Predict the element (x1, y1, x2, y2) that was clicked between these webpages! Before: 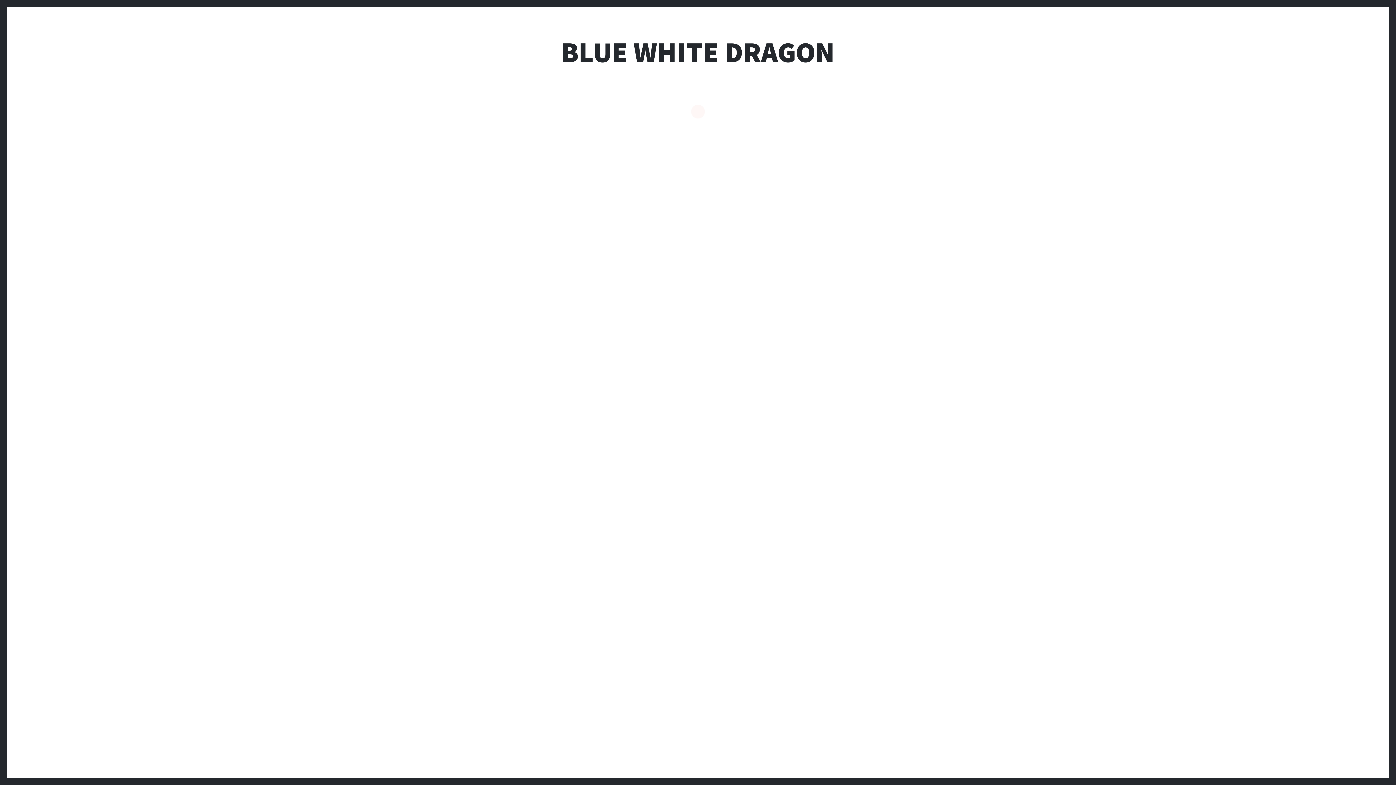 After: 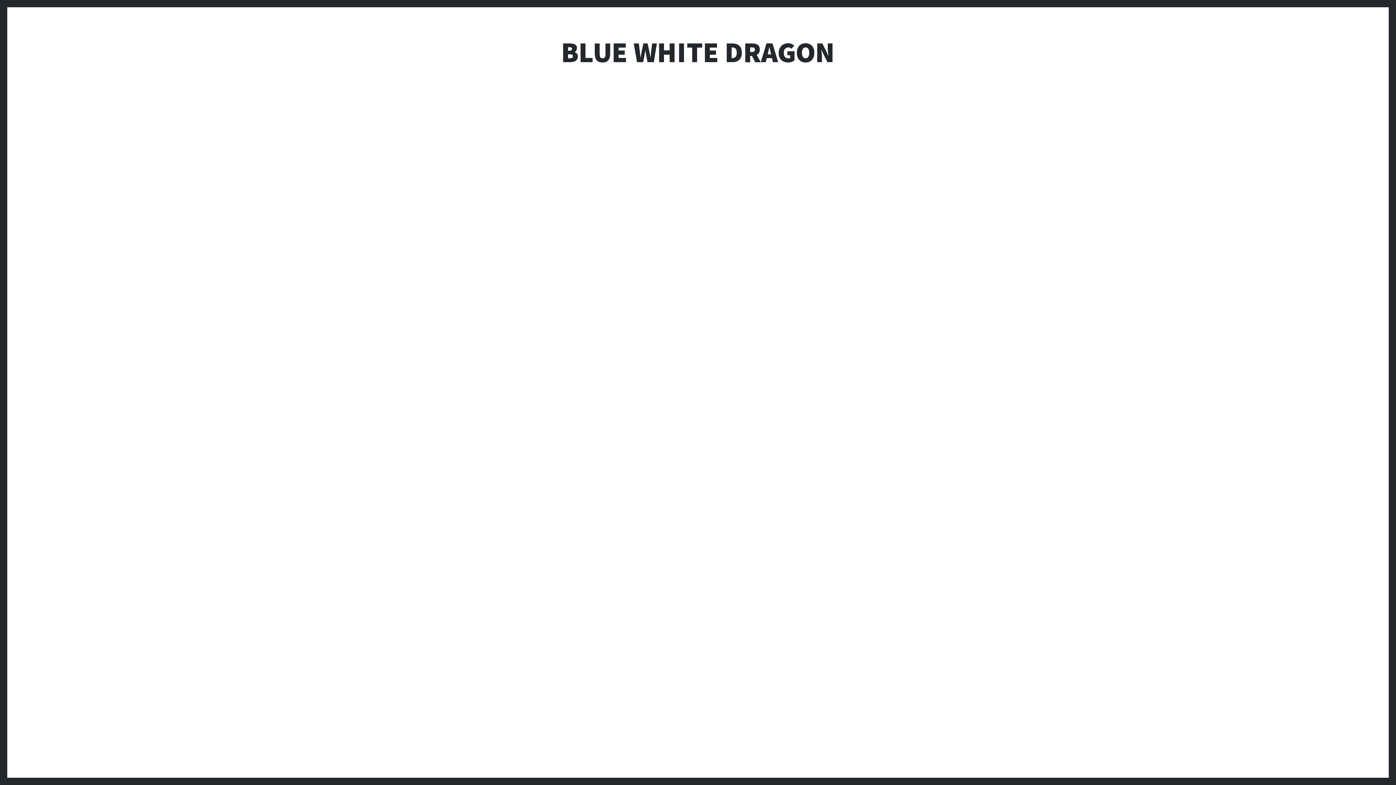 Action: bbox: (545, 534, 636, 545)